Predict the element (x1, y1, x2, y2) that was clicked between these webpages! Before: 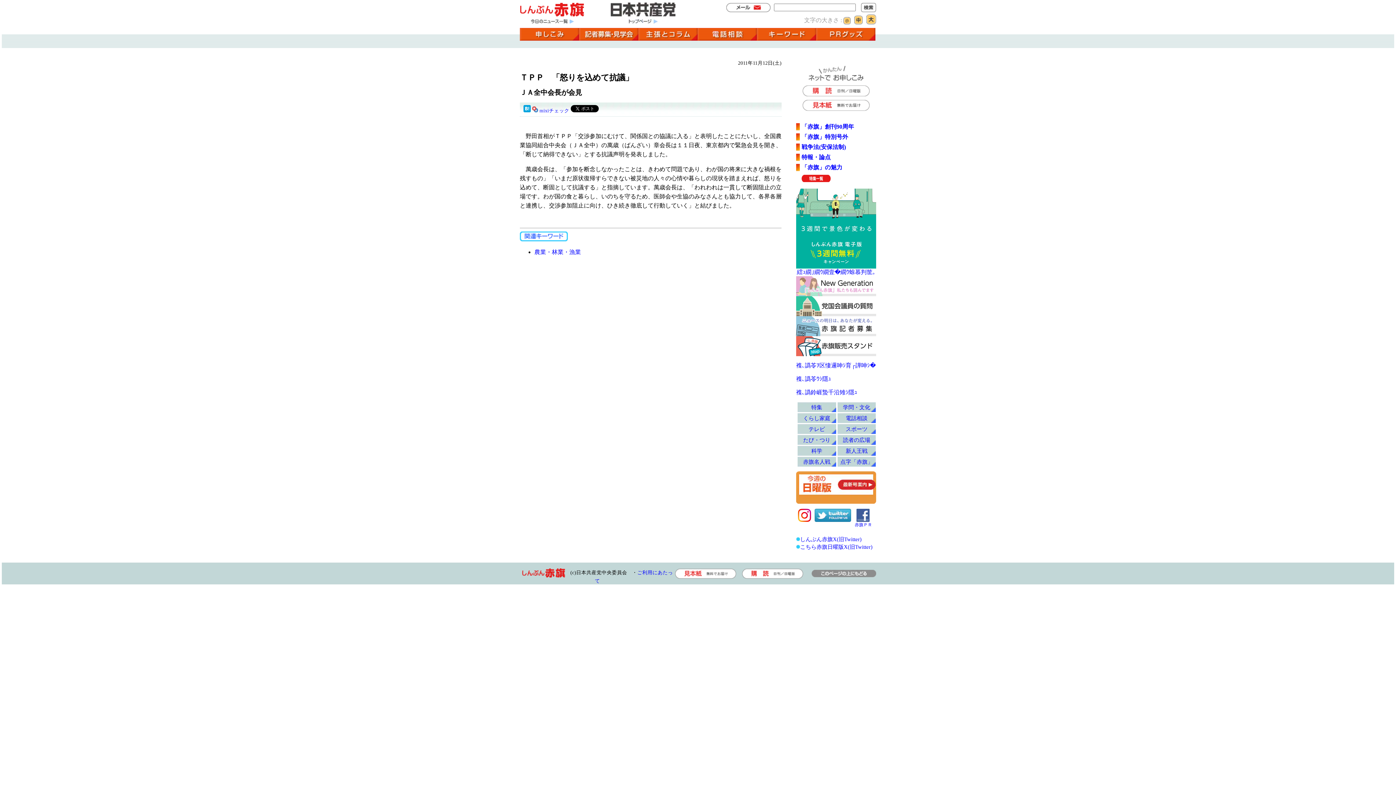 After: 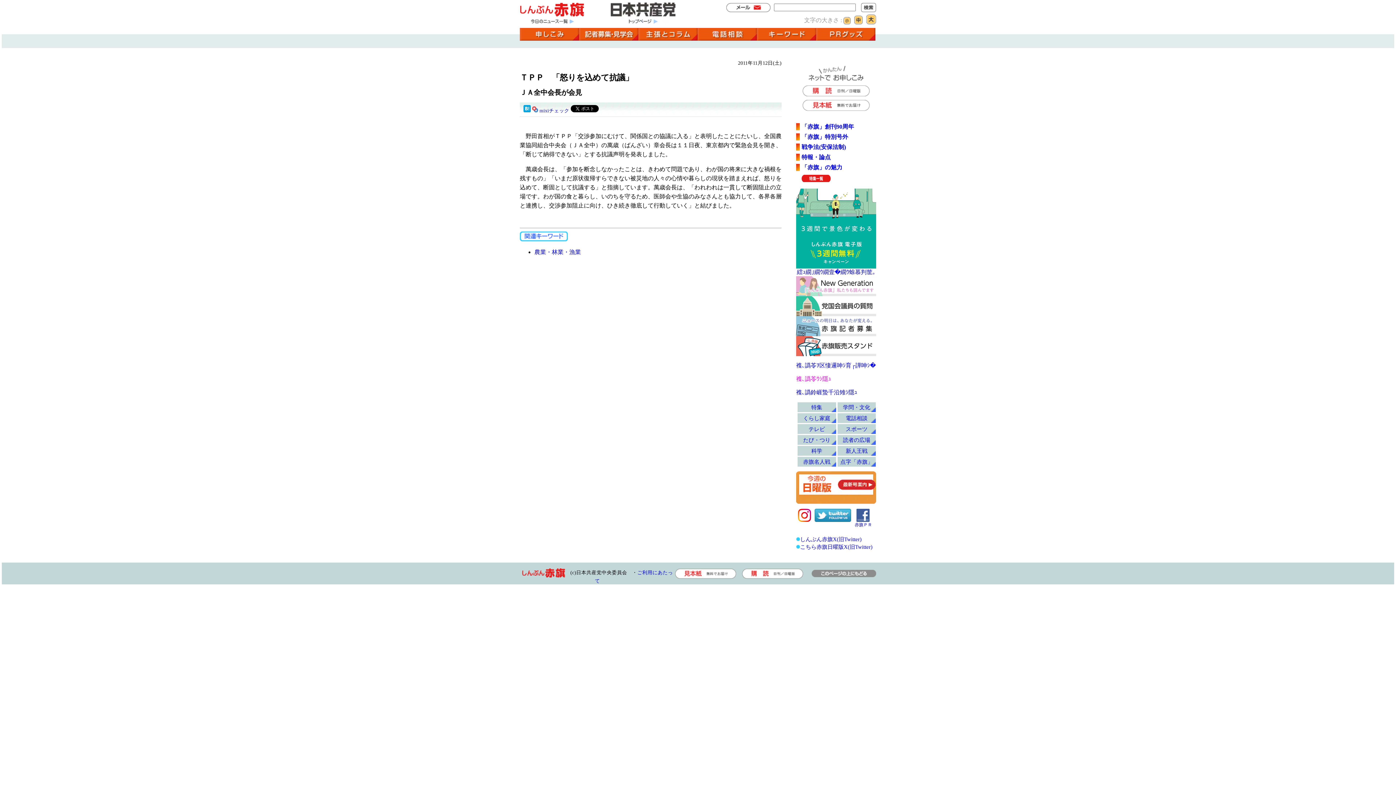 Action: bbox: (796, 376, 831, 382) label: 襍､譌苓ｳｼ隱ｭ